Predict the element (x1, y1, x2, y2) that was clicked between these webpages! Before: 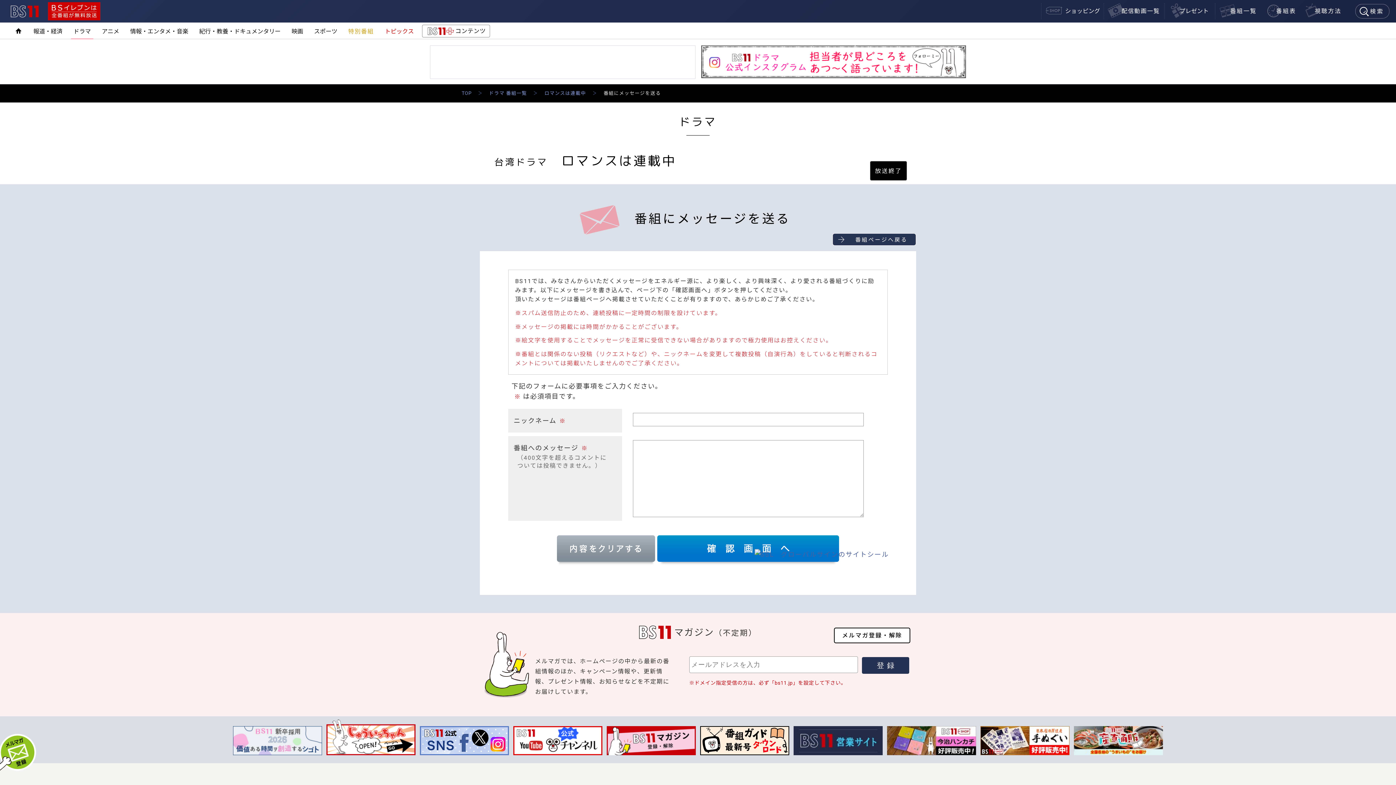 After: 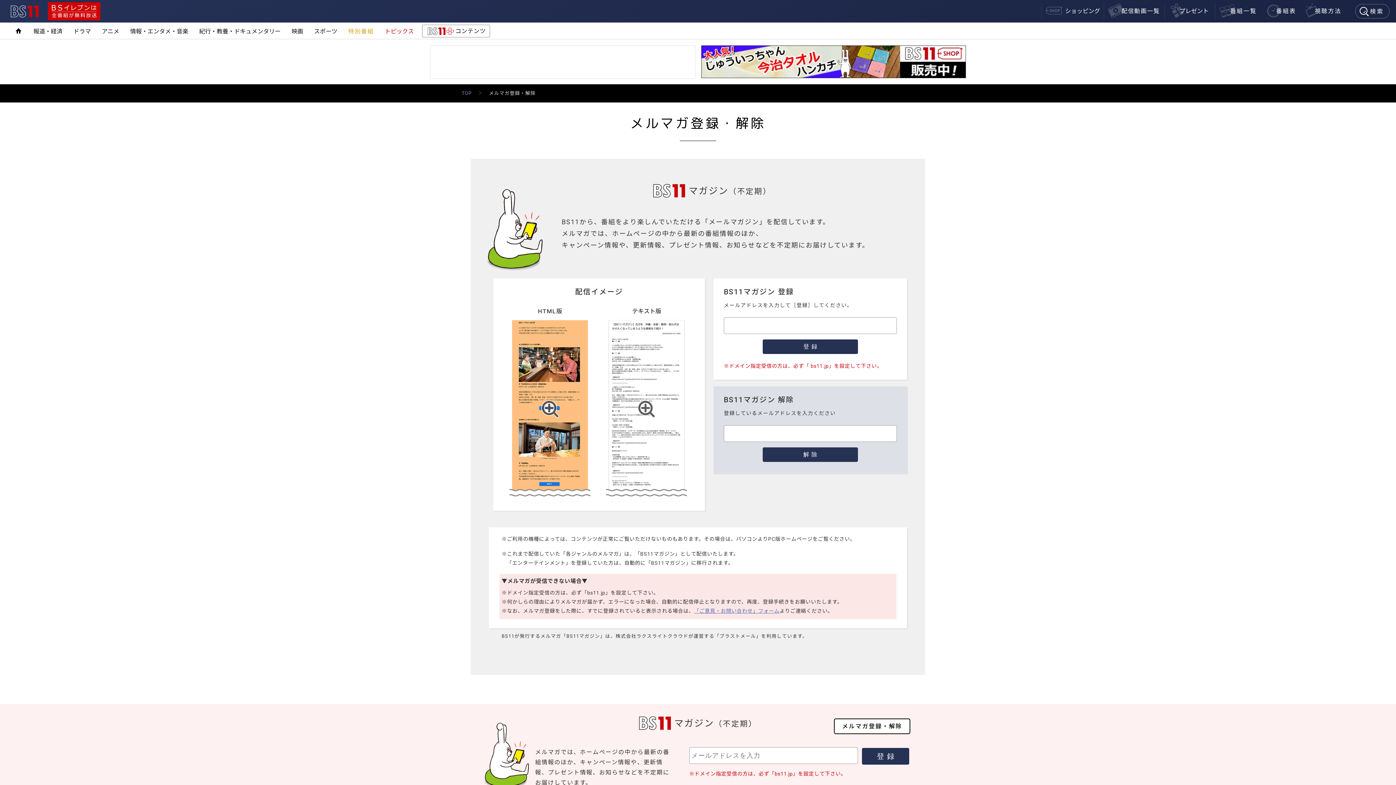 Action: bbox: (834, 628, 910, 643) label: メルマガ登録・解除